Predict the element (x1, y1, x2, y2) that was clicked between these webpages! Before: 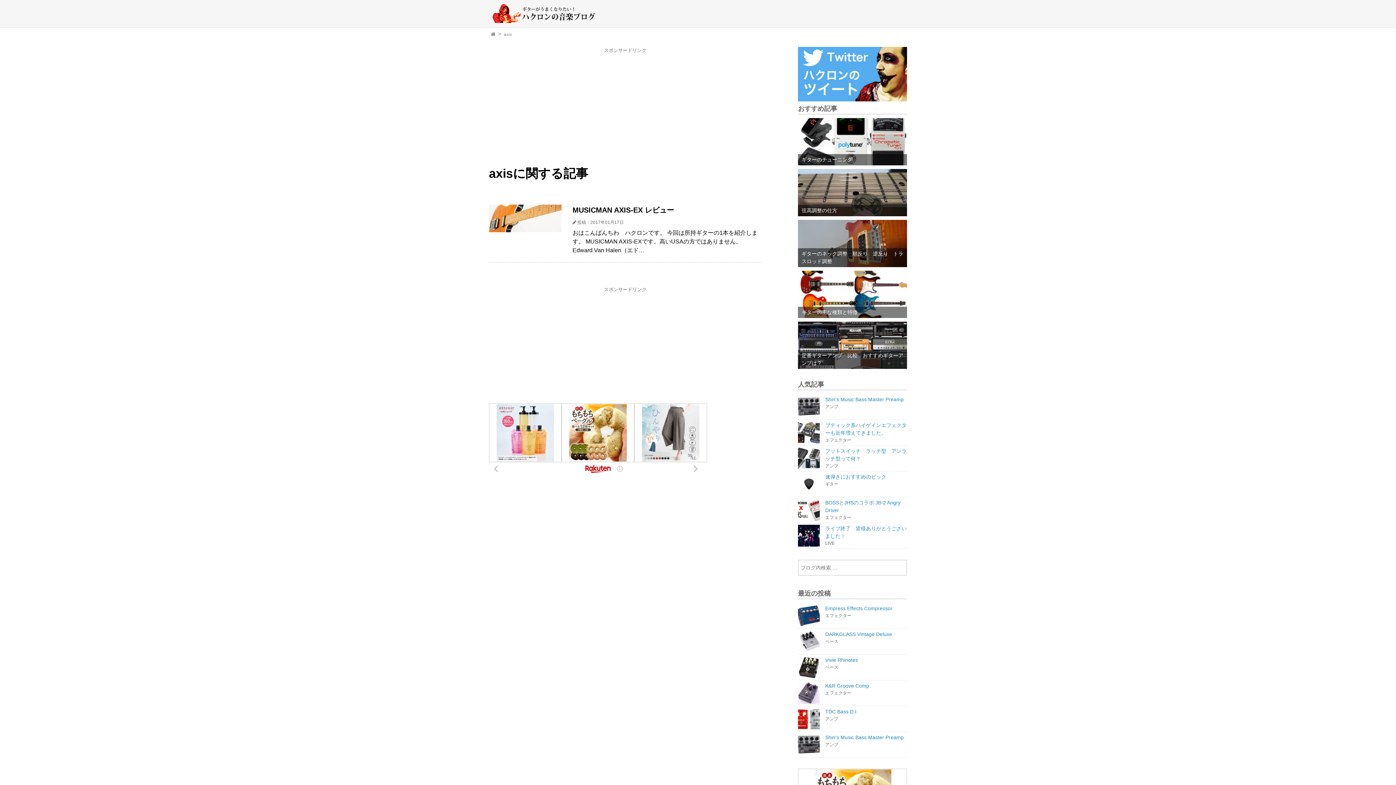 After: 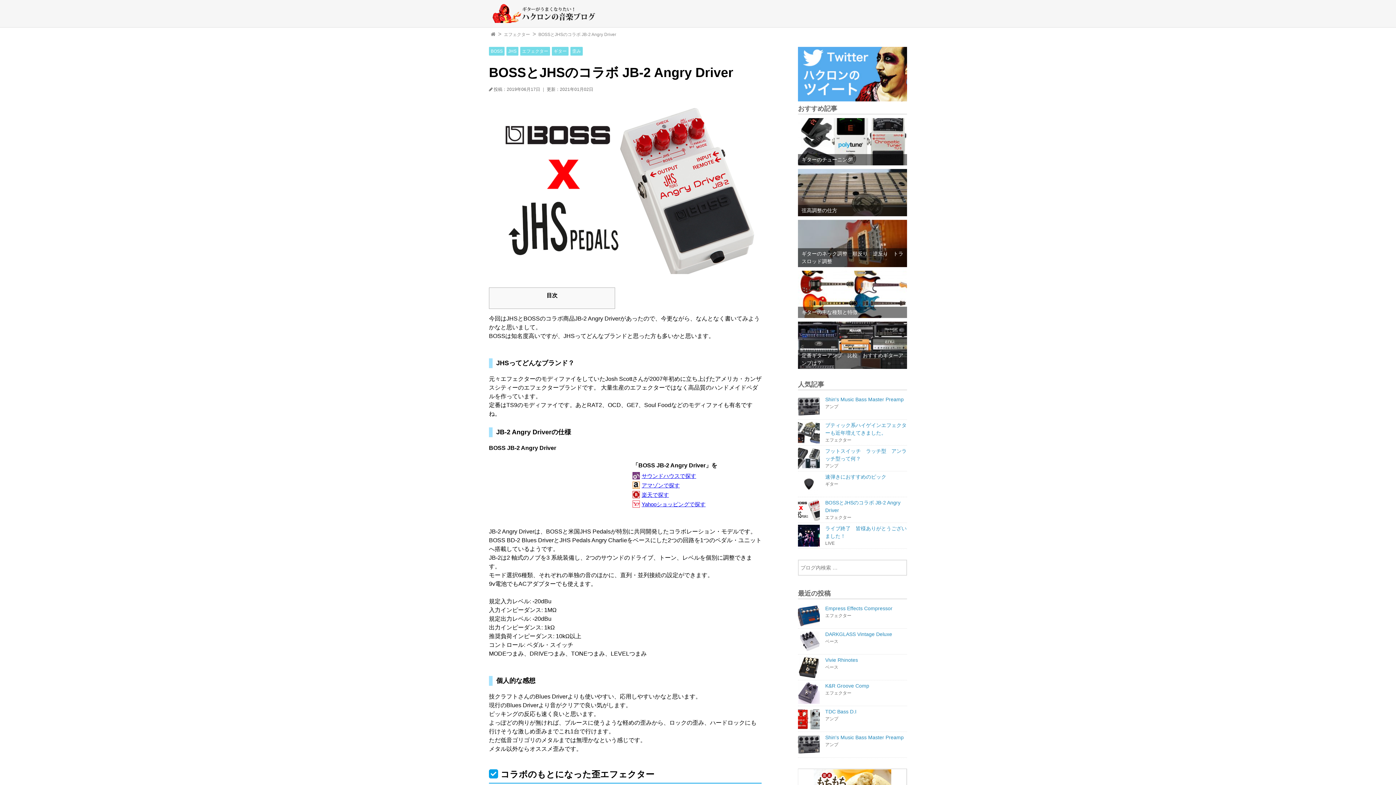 Action: bbox: (798, 497, 907, 523) label: BOSSとJHSのコラボ JB-2 Angry Driver
エフェクター